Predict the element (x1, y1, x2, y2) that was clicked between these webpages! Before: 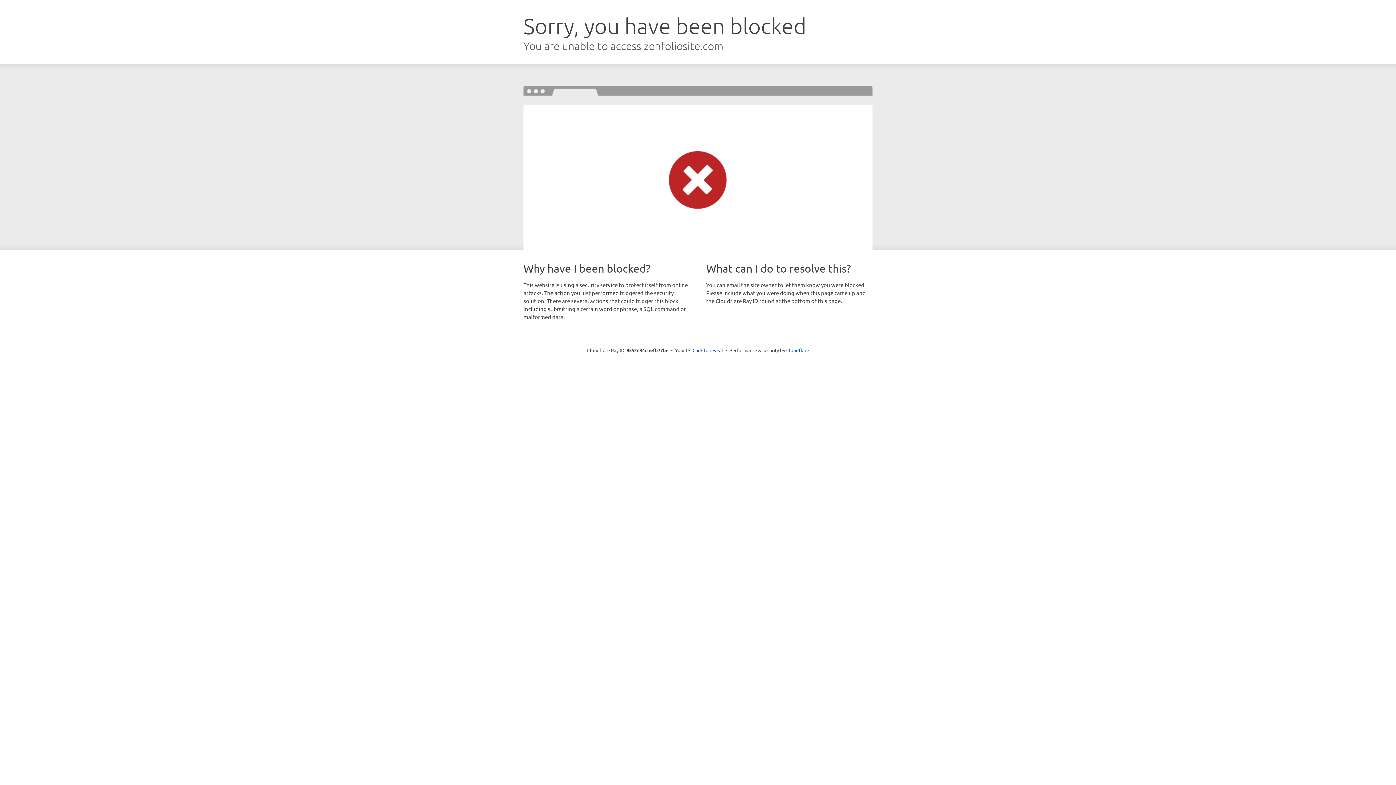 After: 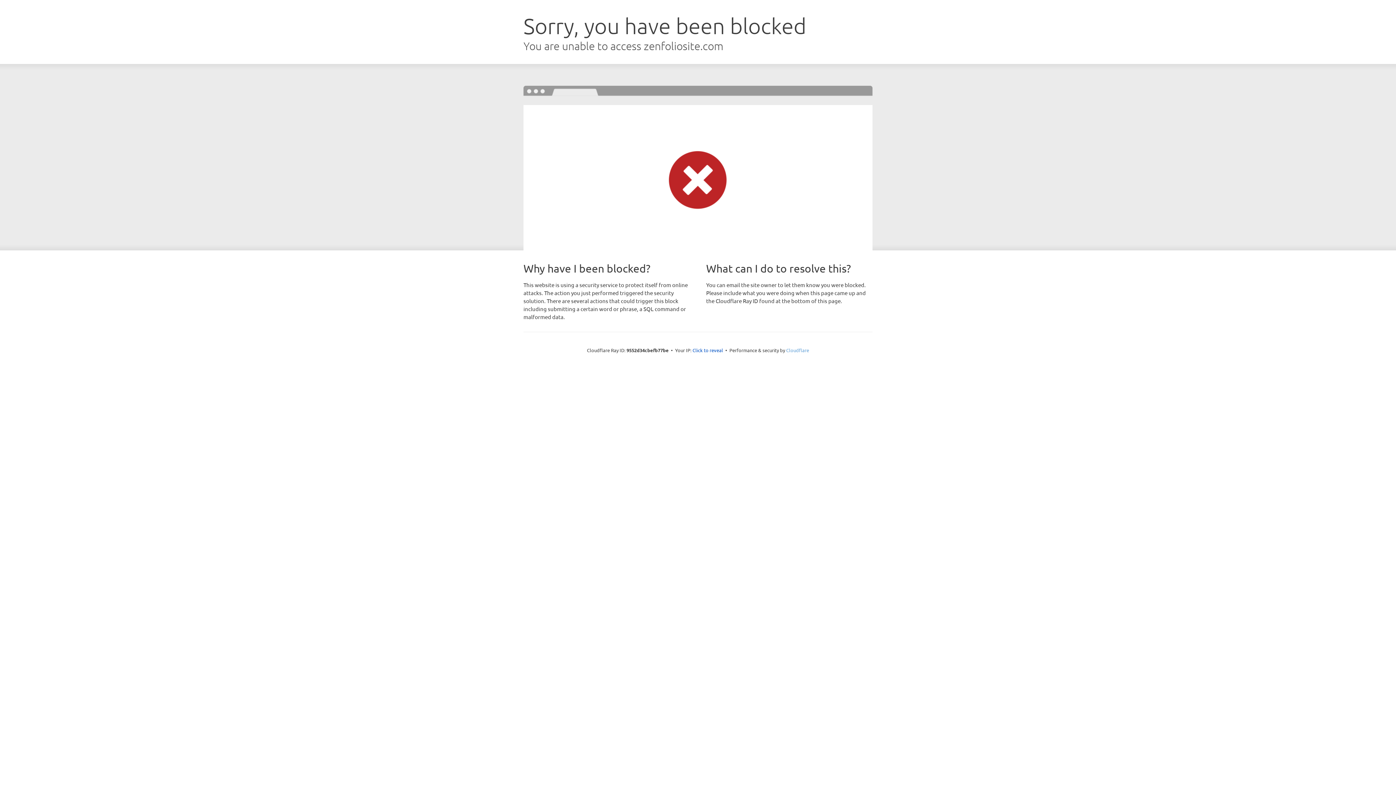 Action: bbox: (786, 347, 809, 353) label: Cloudflare